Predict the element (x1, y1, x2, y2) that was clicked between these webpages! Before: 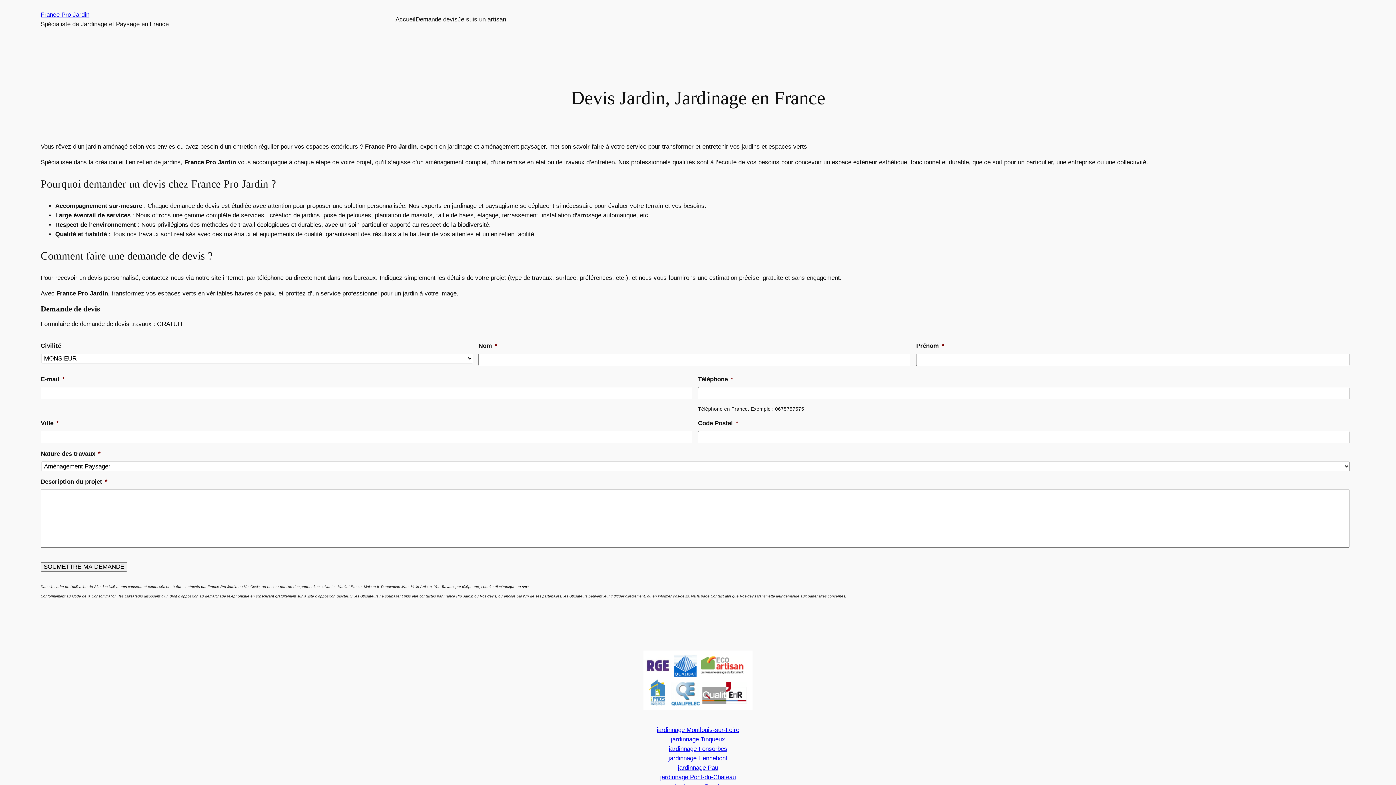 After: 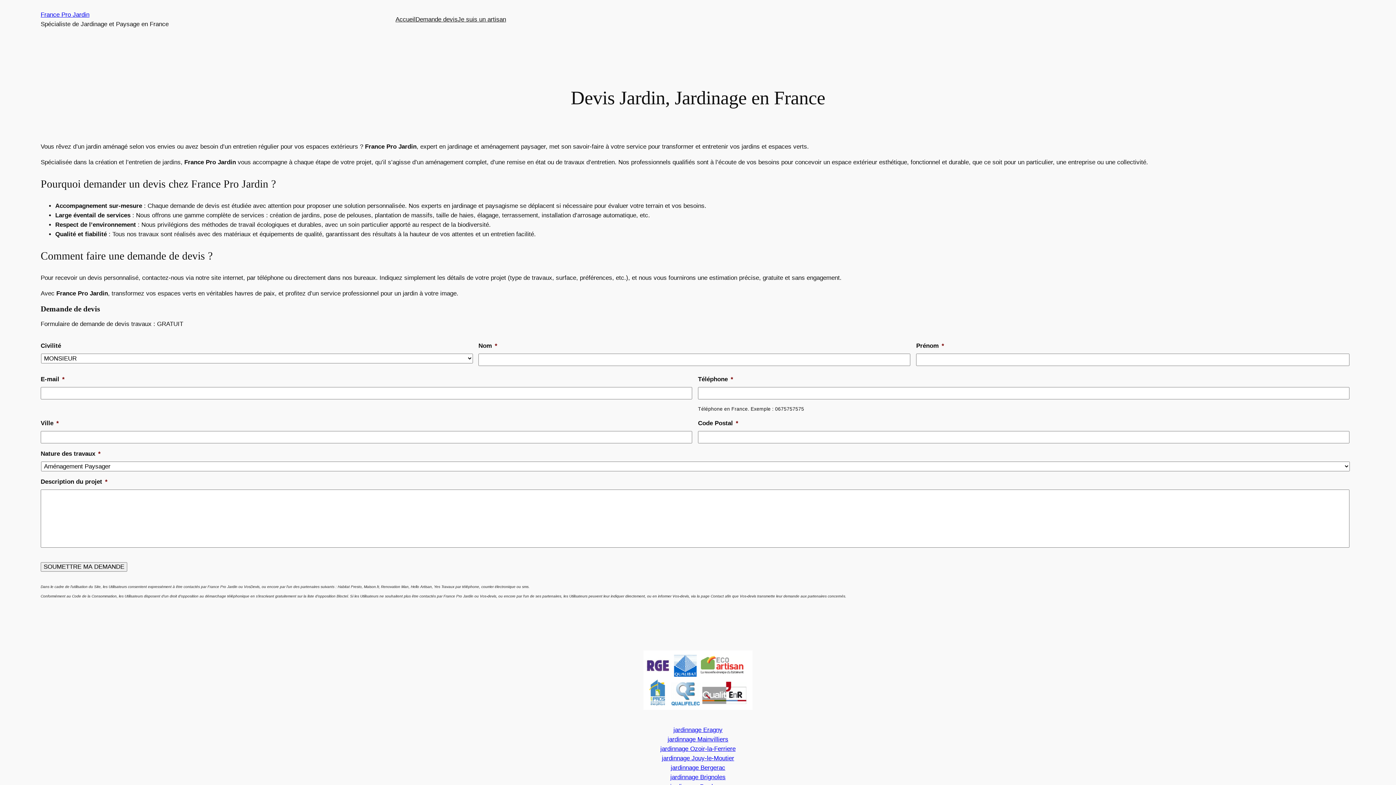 Action: label: France Pro Jardin bbox: (40, 11, 89, 18)